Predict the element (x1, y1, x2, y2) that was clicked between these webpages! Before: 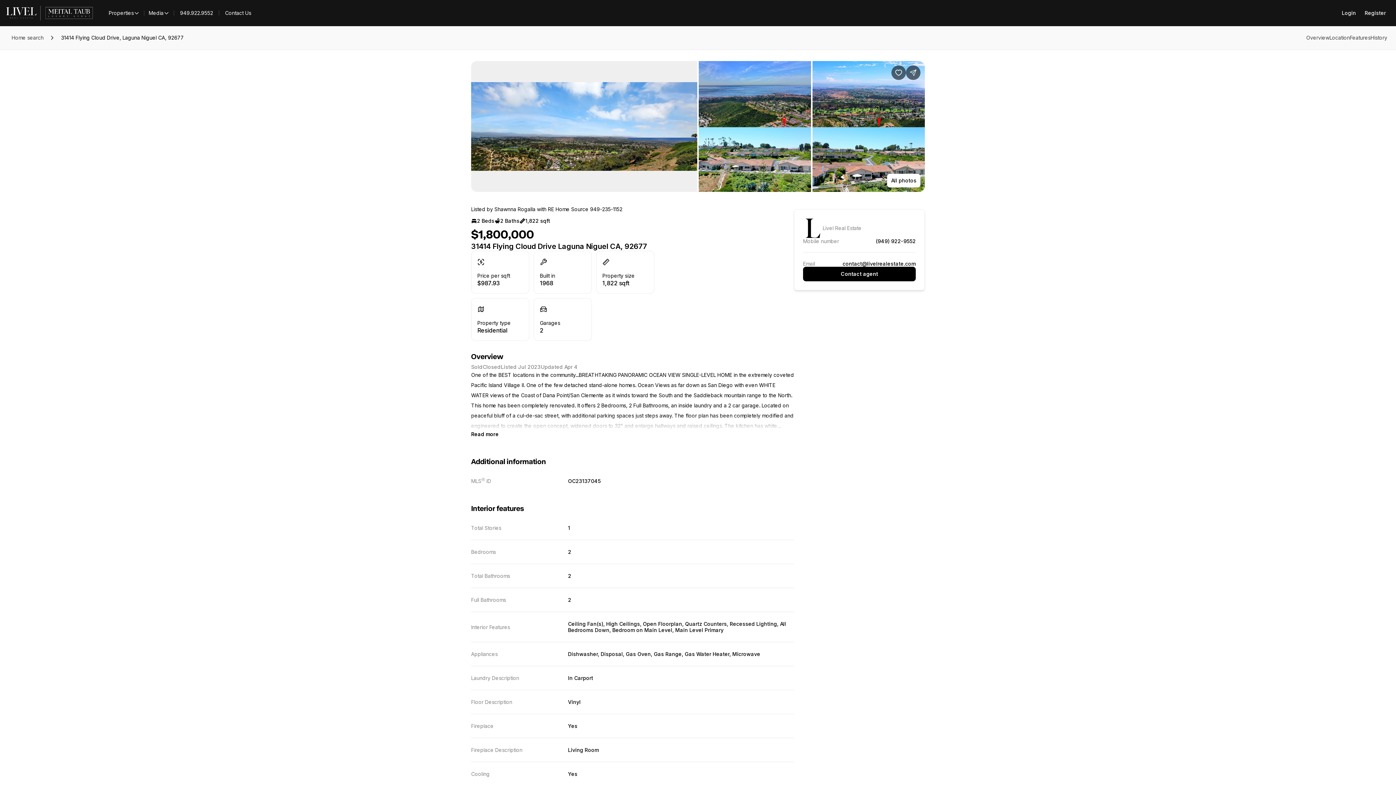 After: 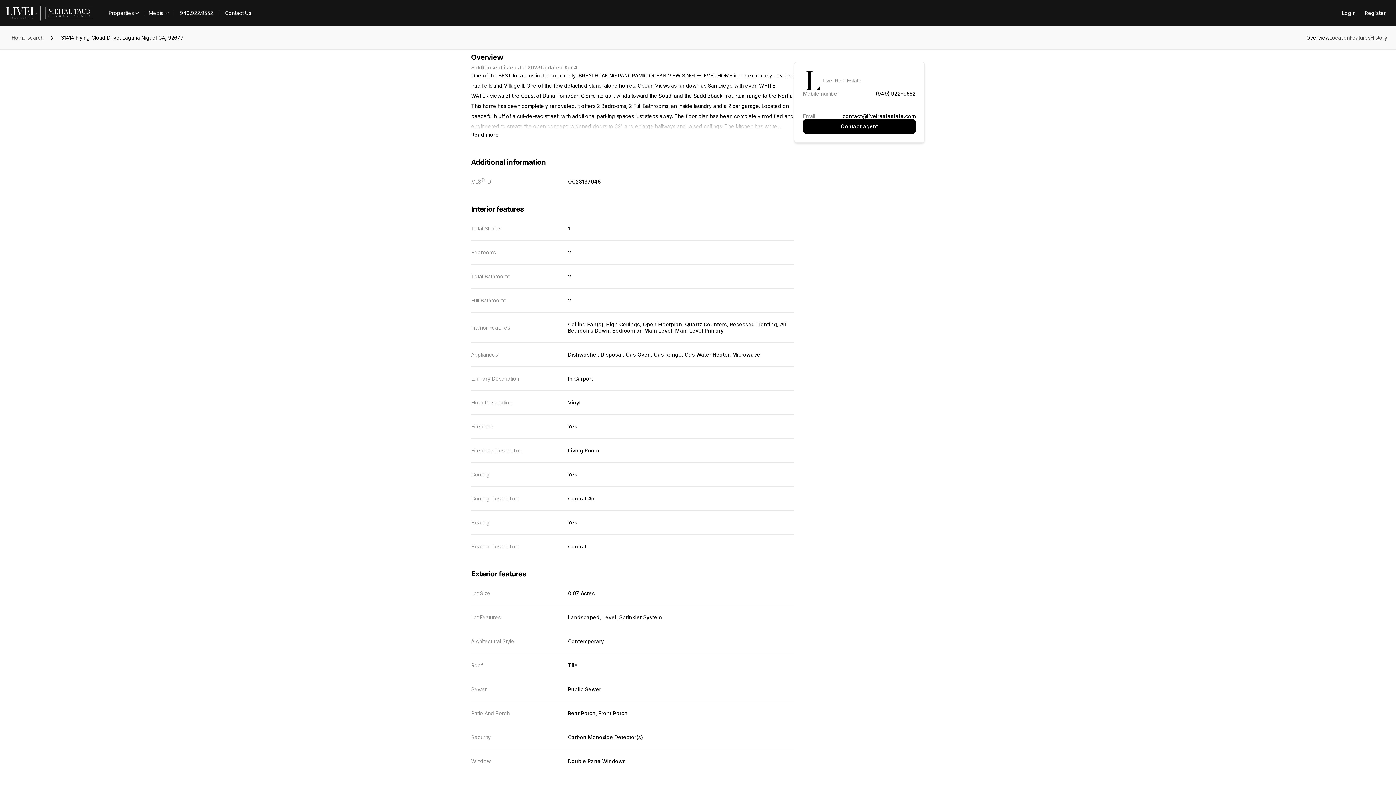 Action: bbox: (1306, 34, 1329, 40) label: Skip to: Overview